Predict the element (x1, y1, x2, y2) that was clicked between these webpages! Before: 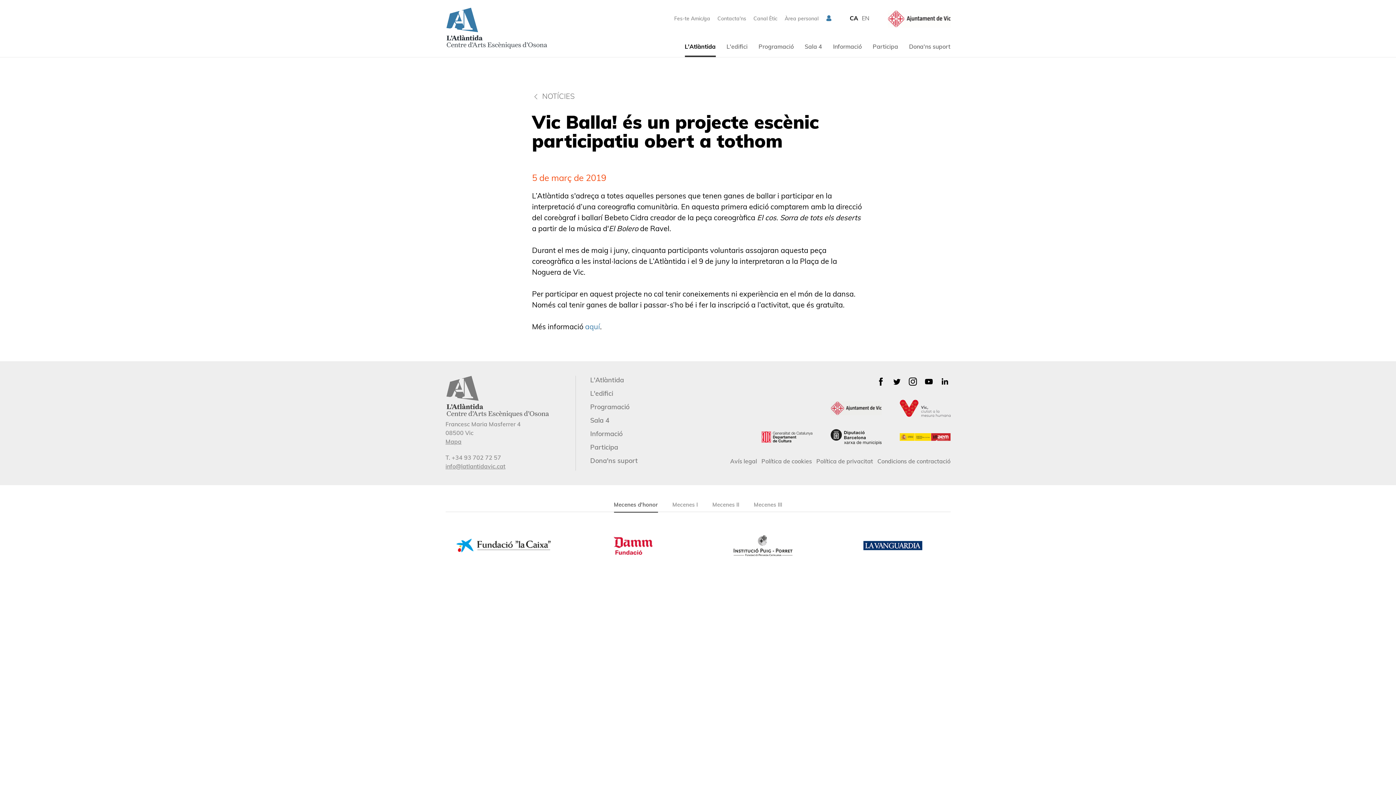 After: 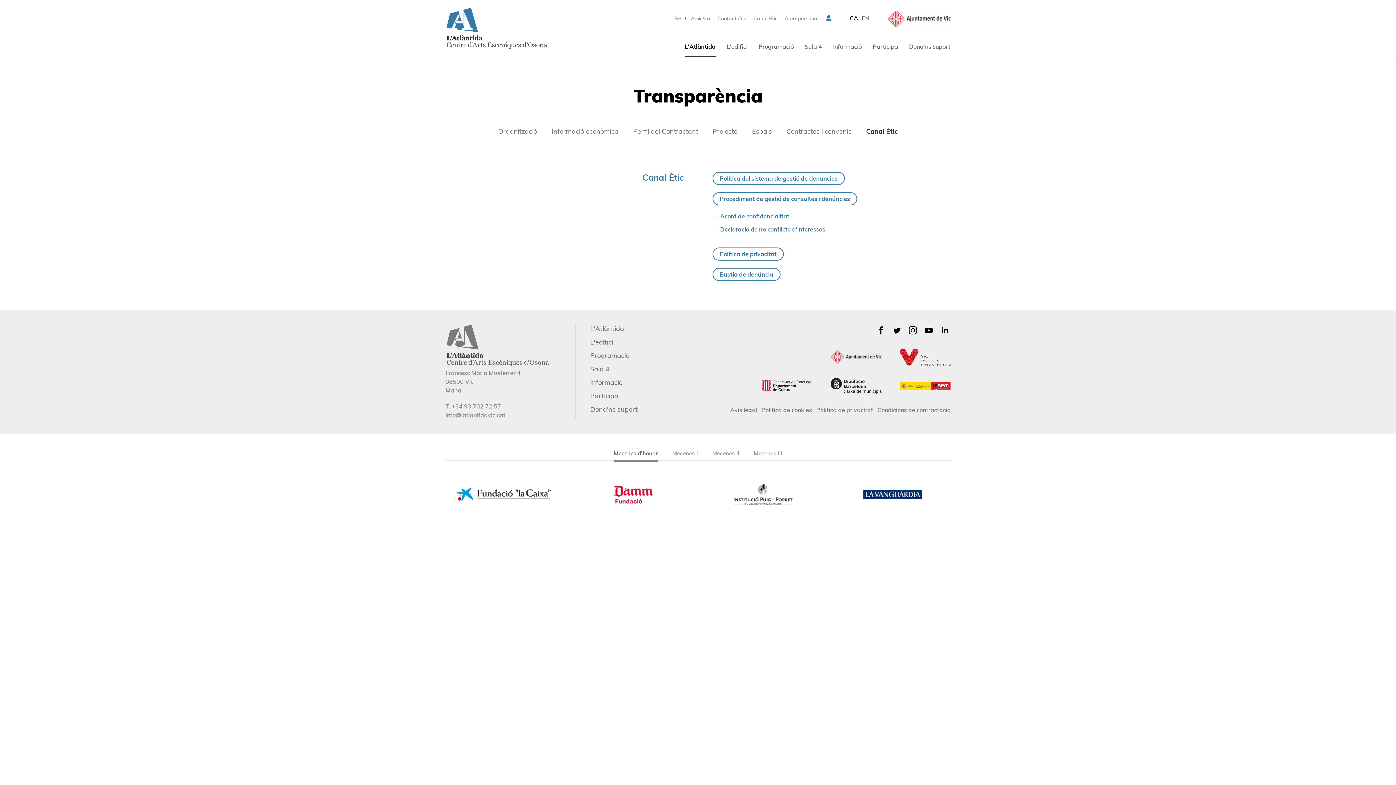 Action: bbox: (753, 15, 777, 21) label: Canal Ètic